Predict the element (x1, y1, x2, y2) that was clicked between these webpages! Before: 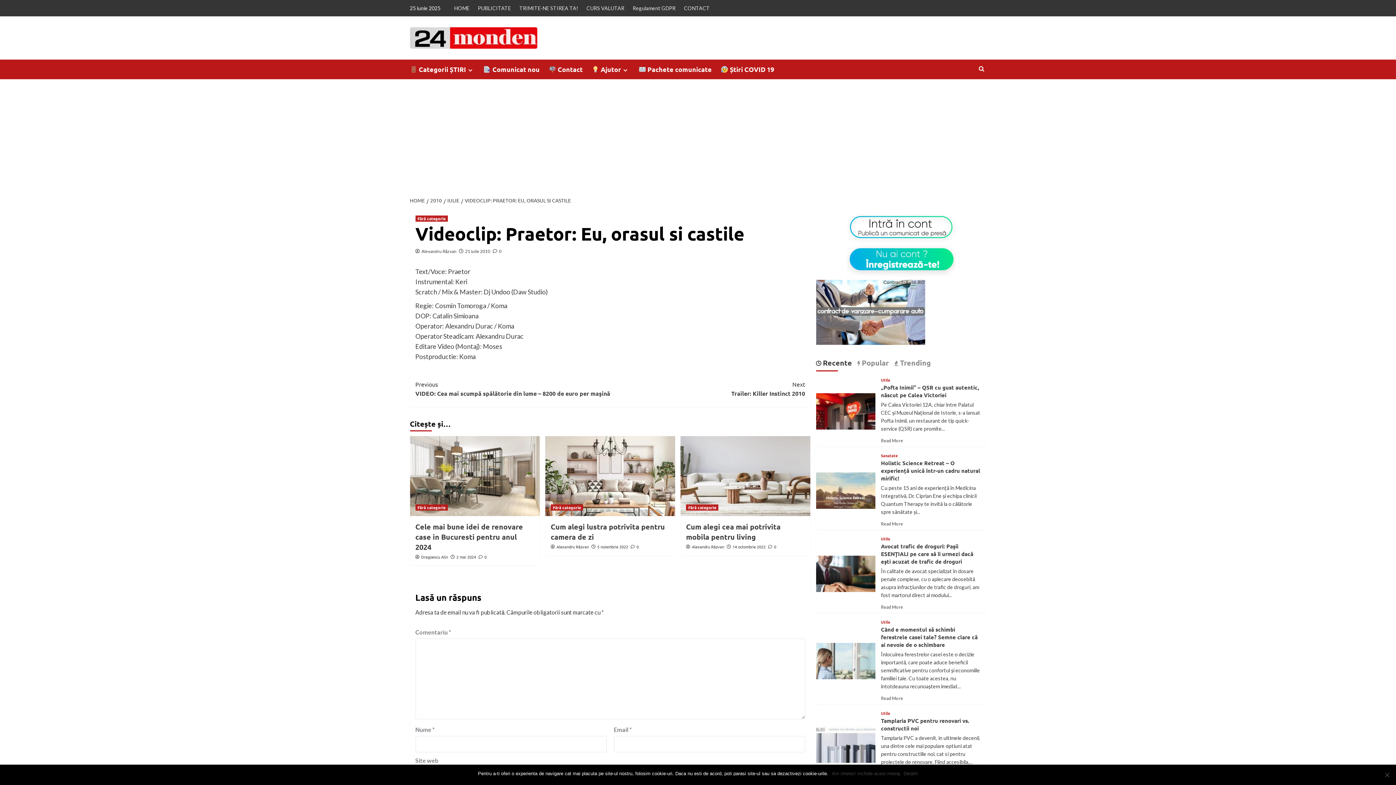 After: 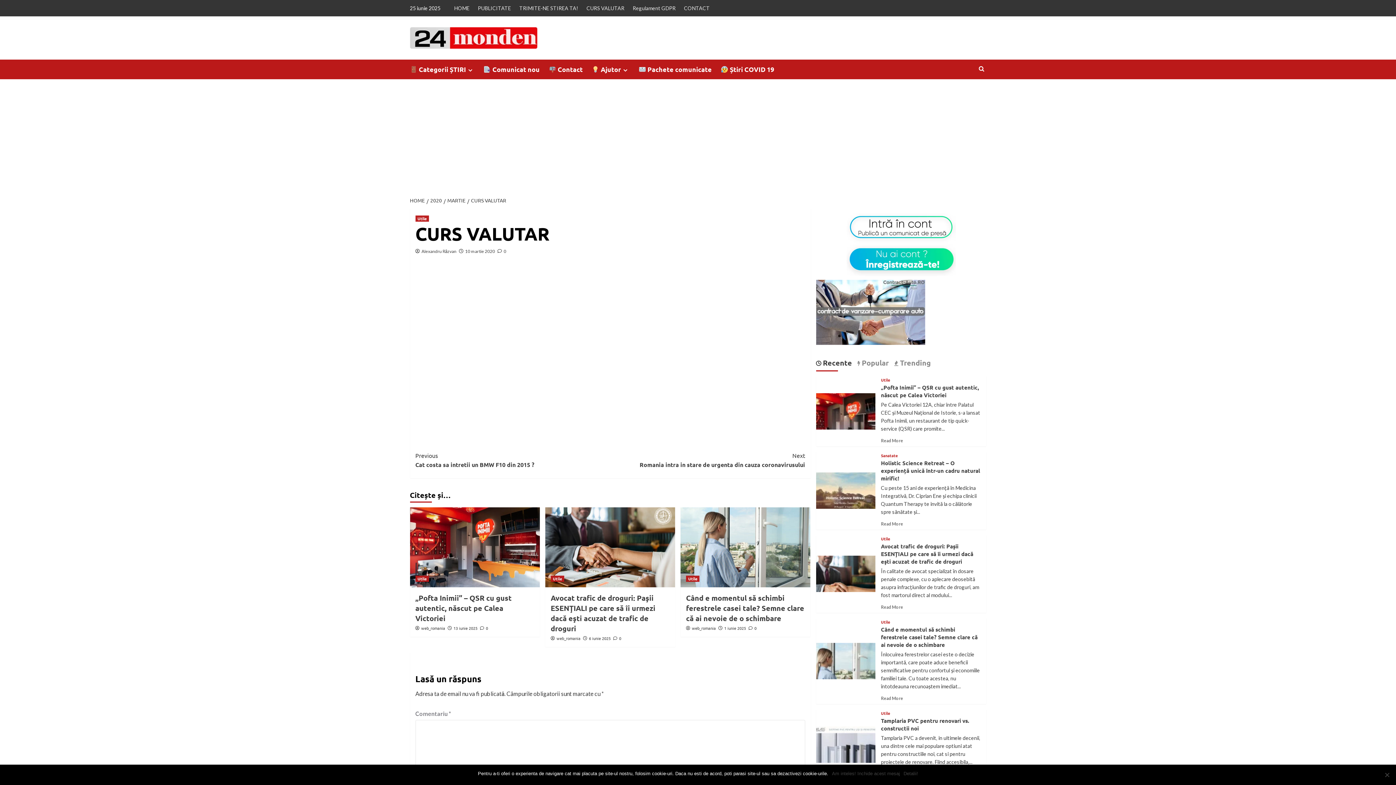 Action: label: CURS VALUTAR bbox: (583, 0, 628, 16)